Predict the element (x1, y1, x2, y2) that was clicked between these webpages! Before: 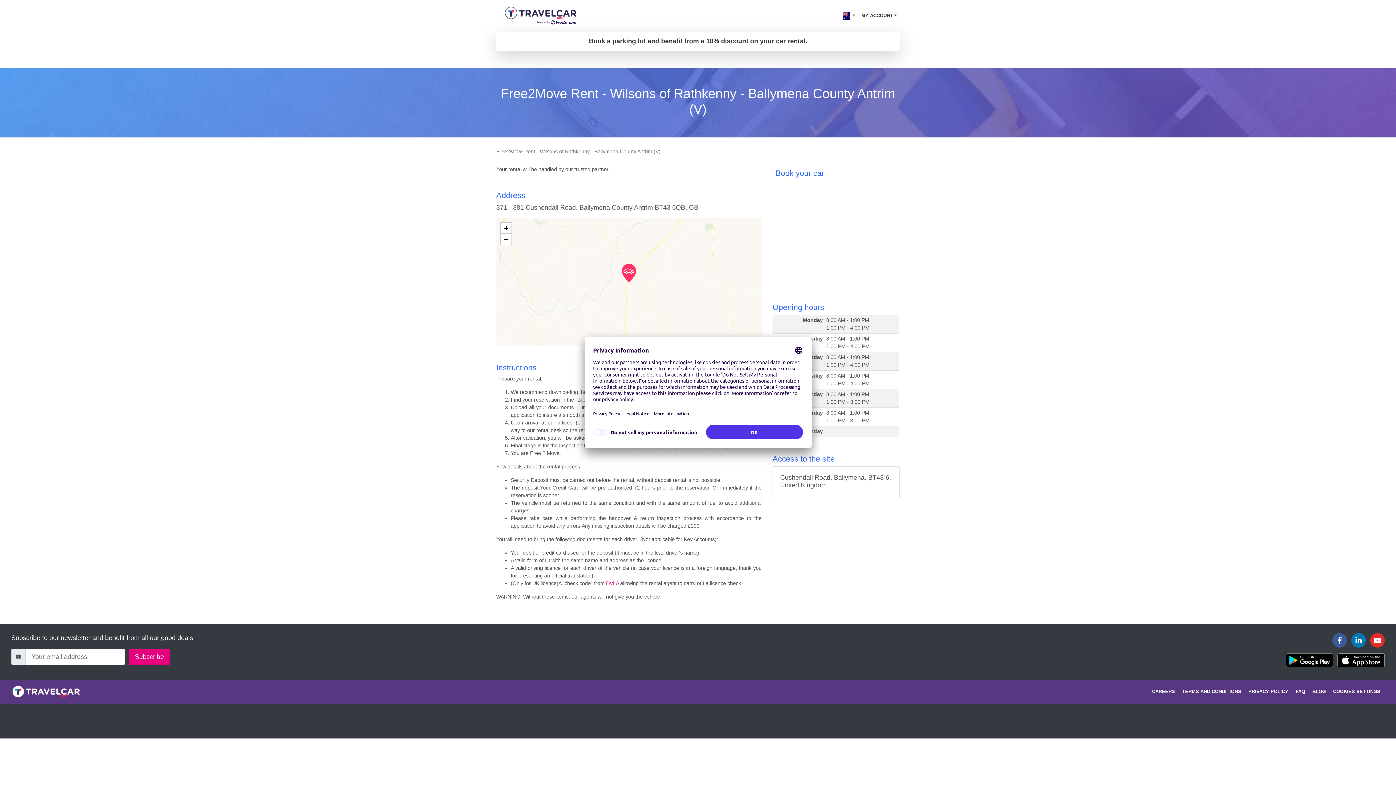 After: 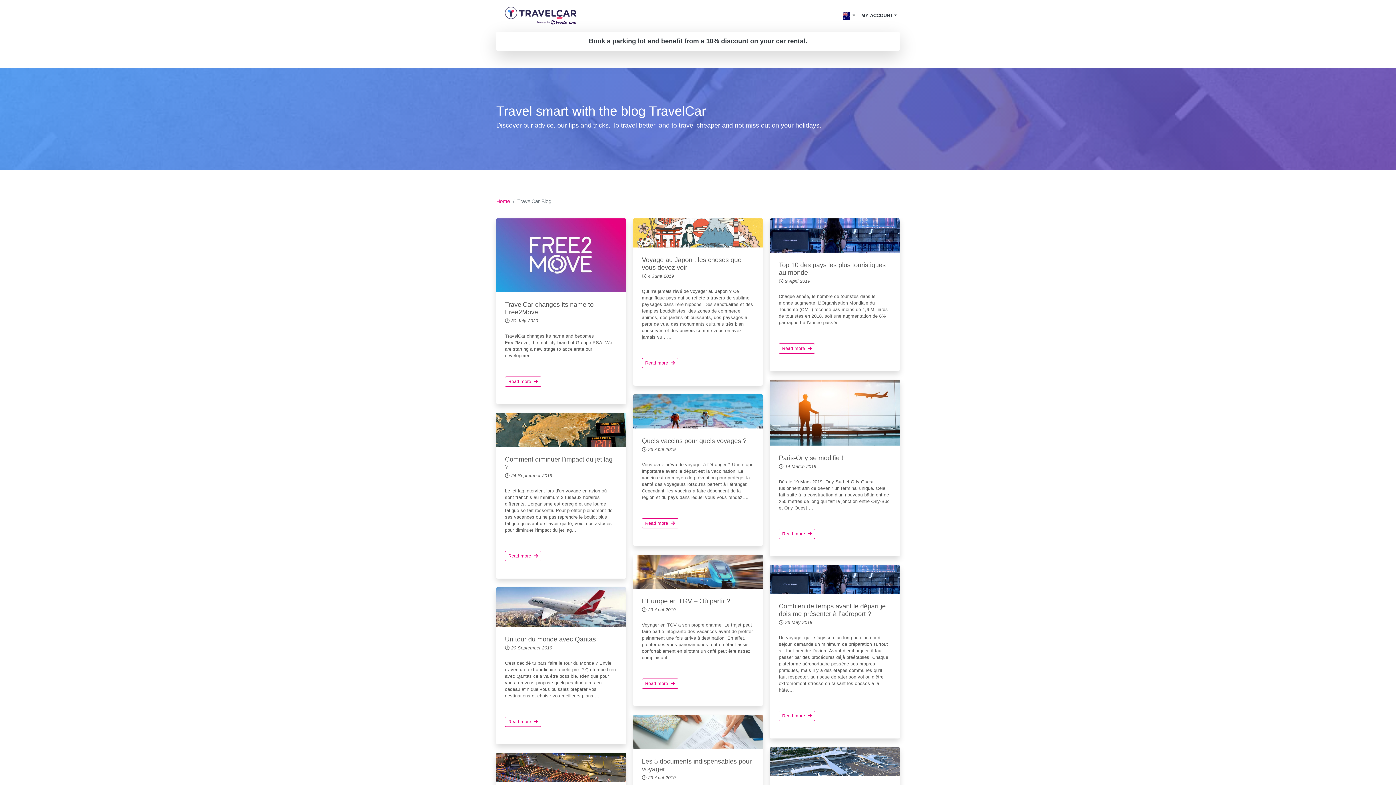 Action: label: BLOG bbox: (1309, 685, 1329, 698)